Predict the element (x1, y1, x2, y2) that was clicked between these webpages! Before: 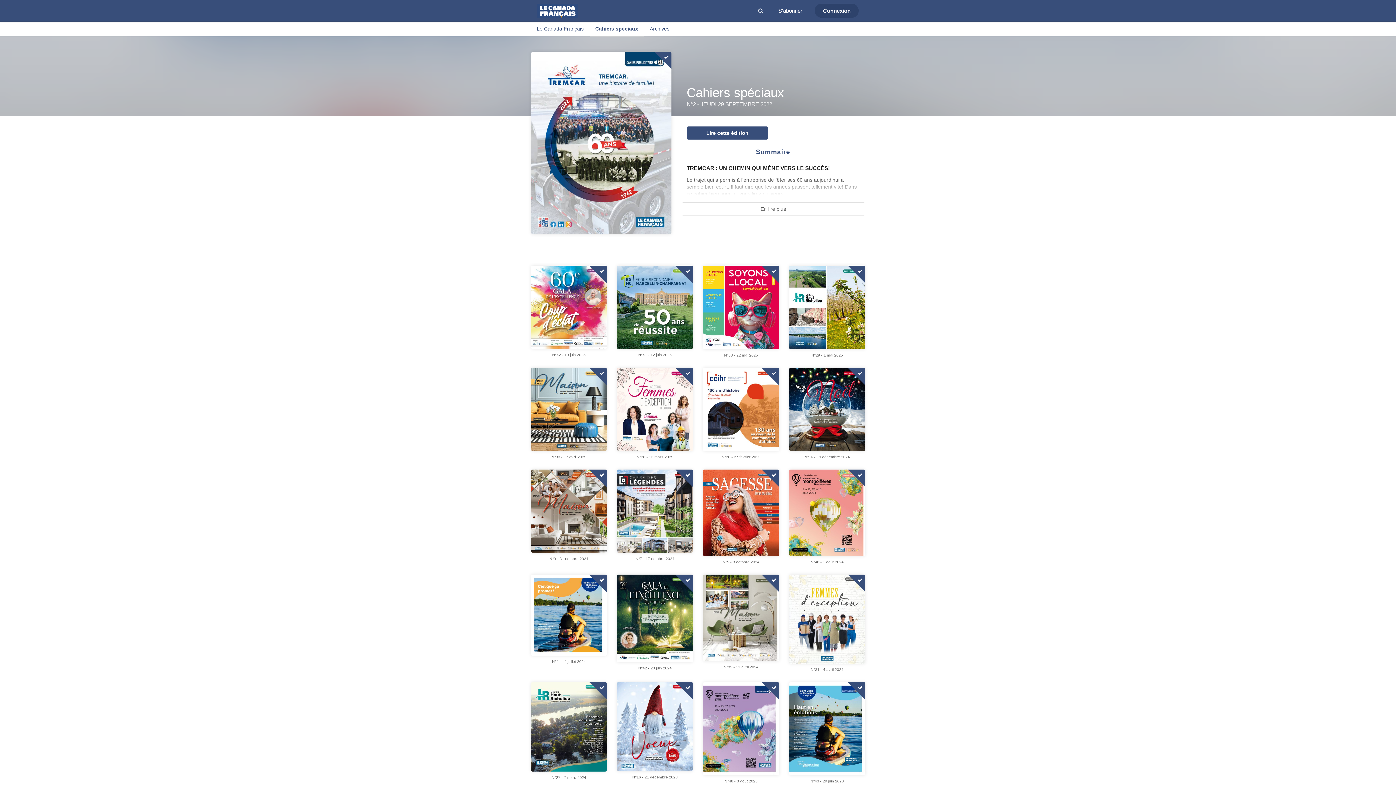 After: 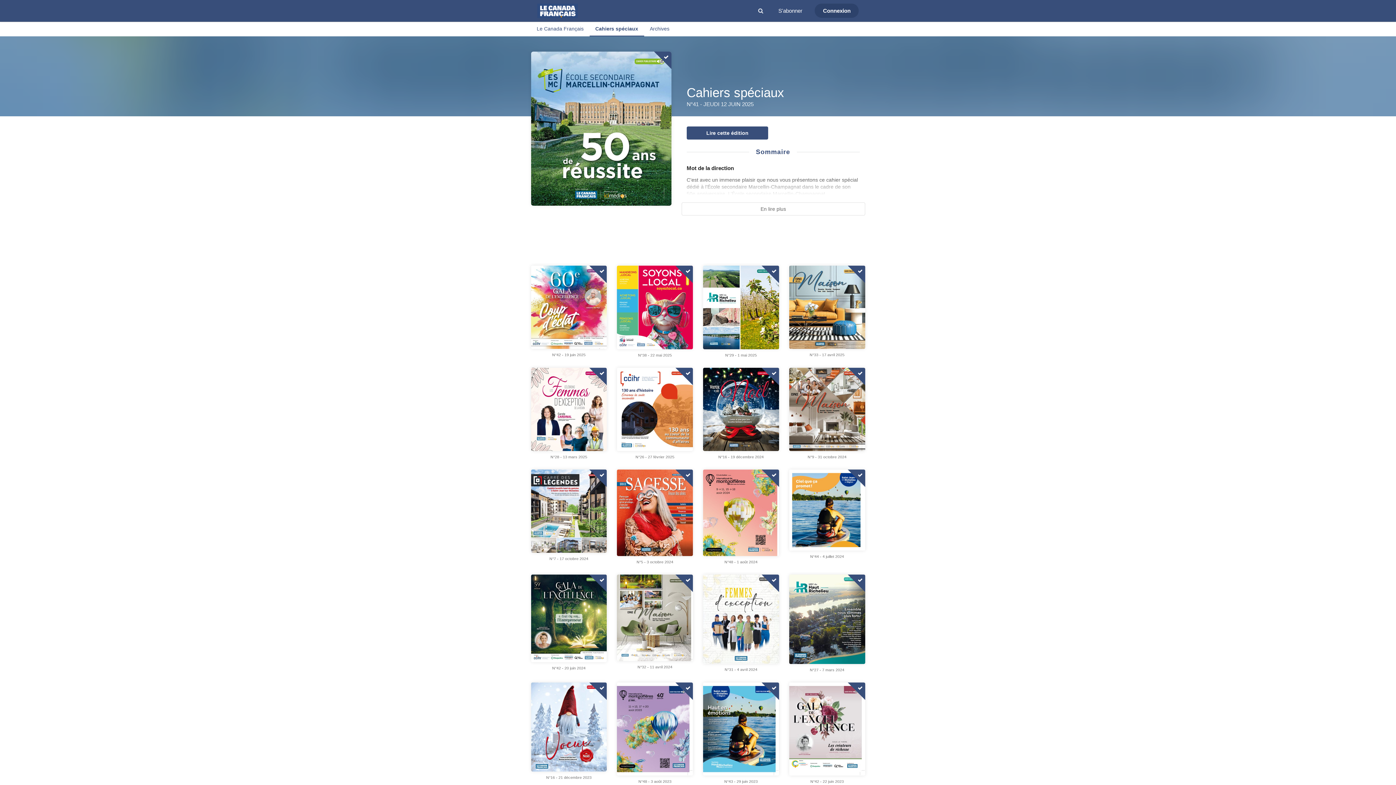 Action: bbox: (617, 265, 693, 349)